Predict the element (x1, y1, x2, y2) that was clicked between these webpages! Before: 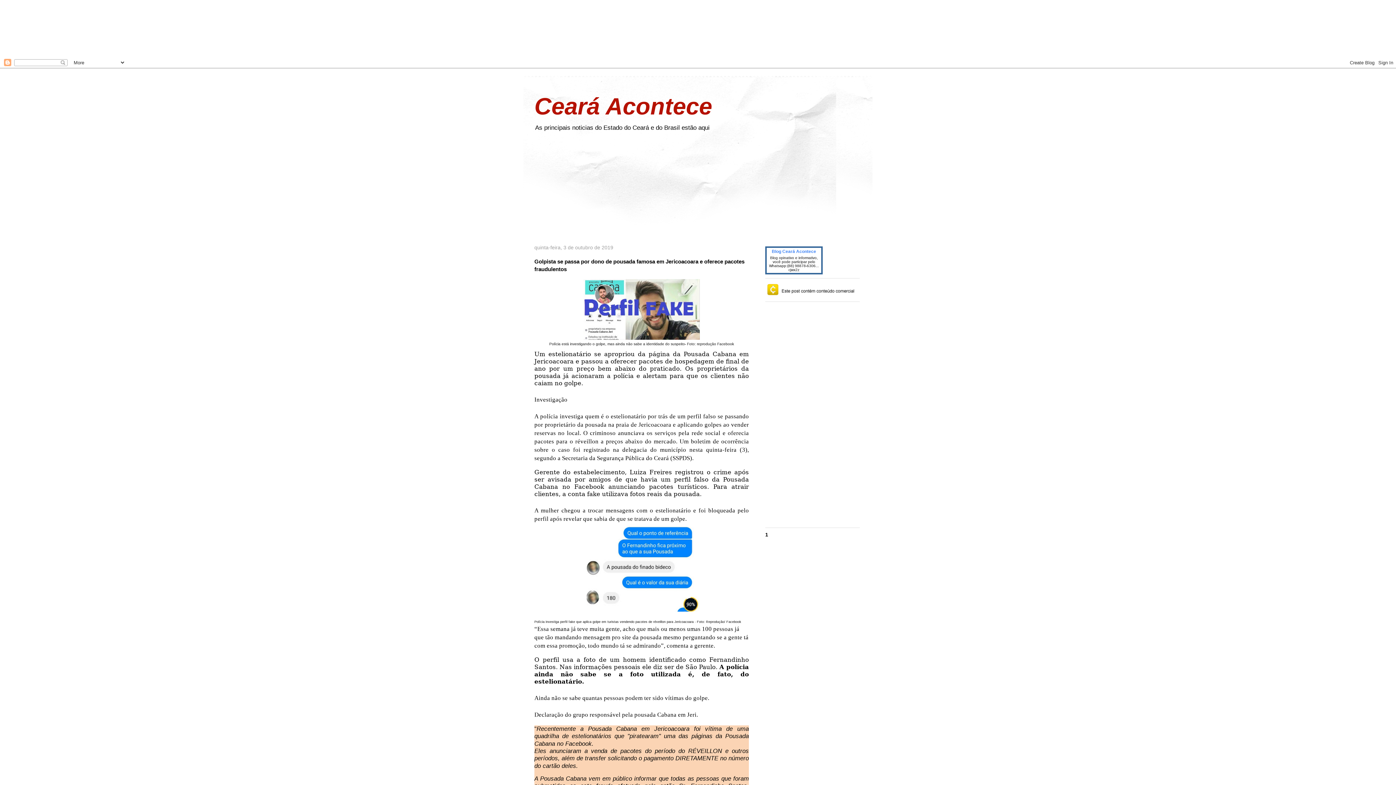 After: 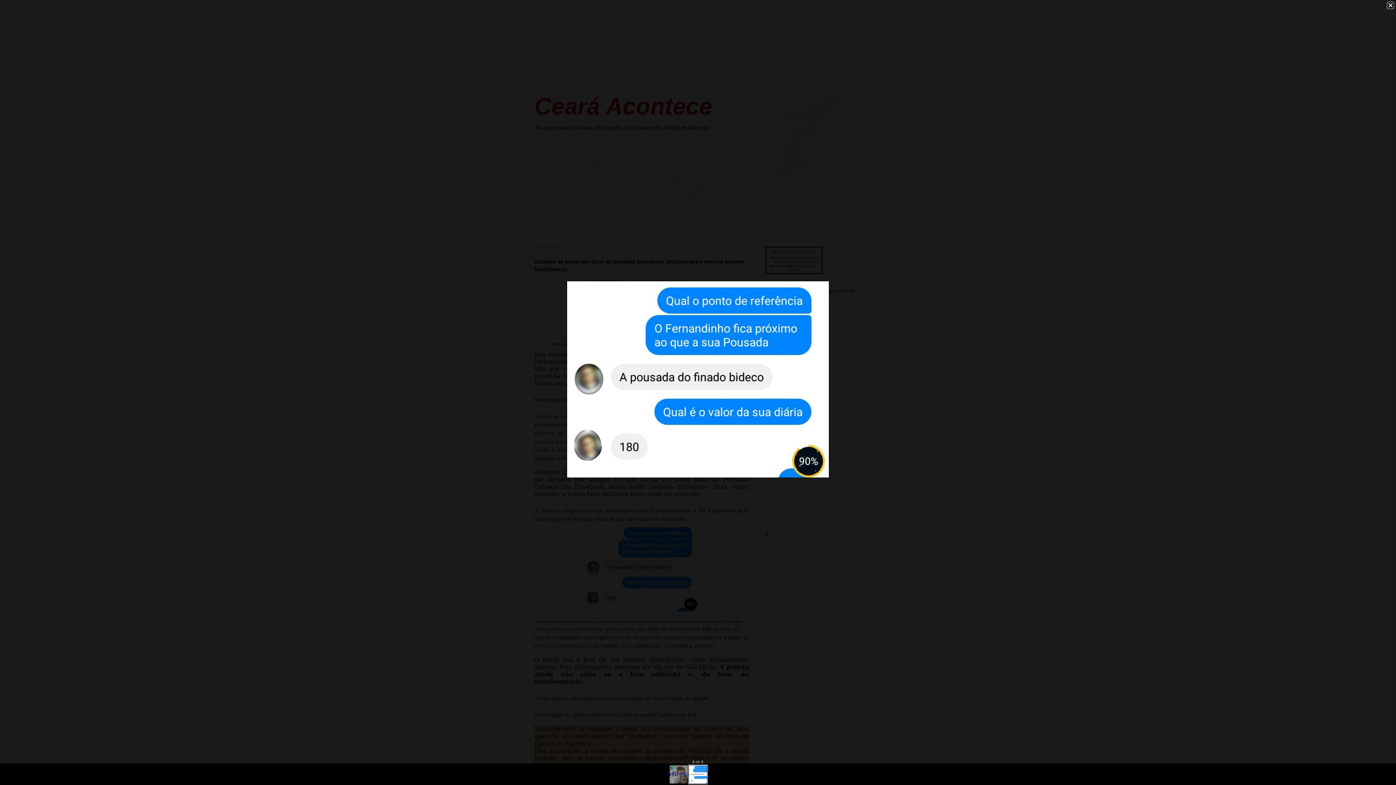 Action: bbox: (583, 606, 700, 613)